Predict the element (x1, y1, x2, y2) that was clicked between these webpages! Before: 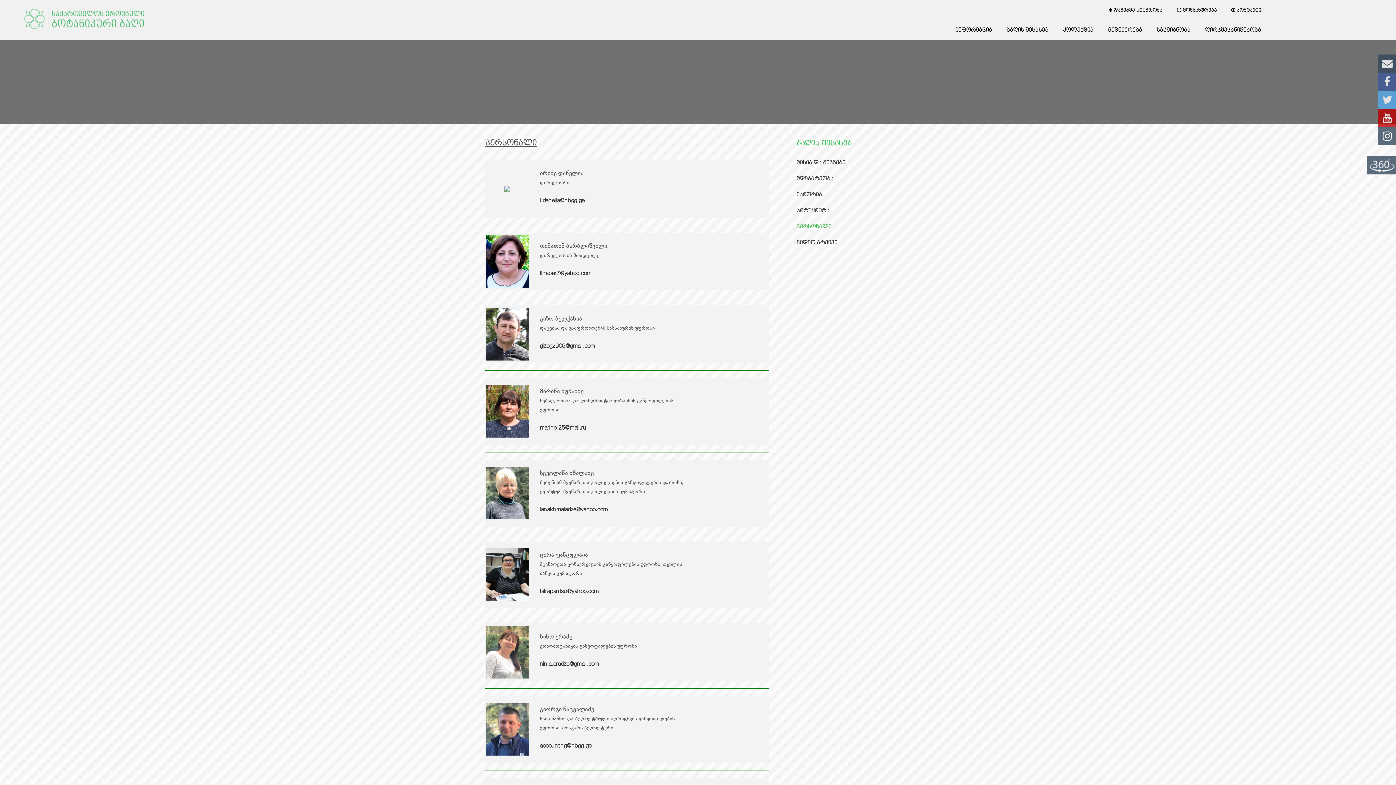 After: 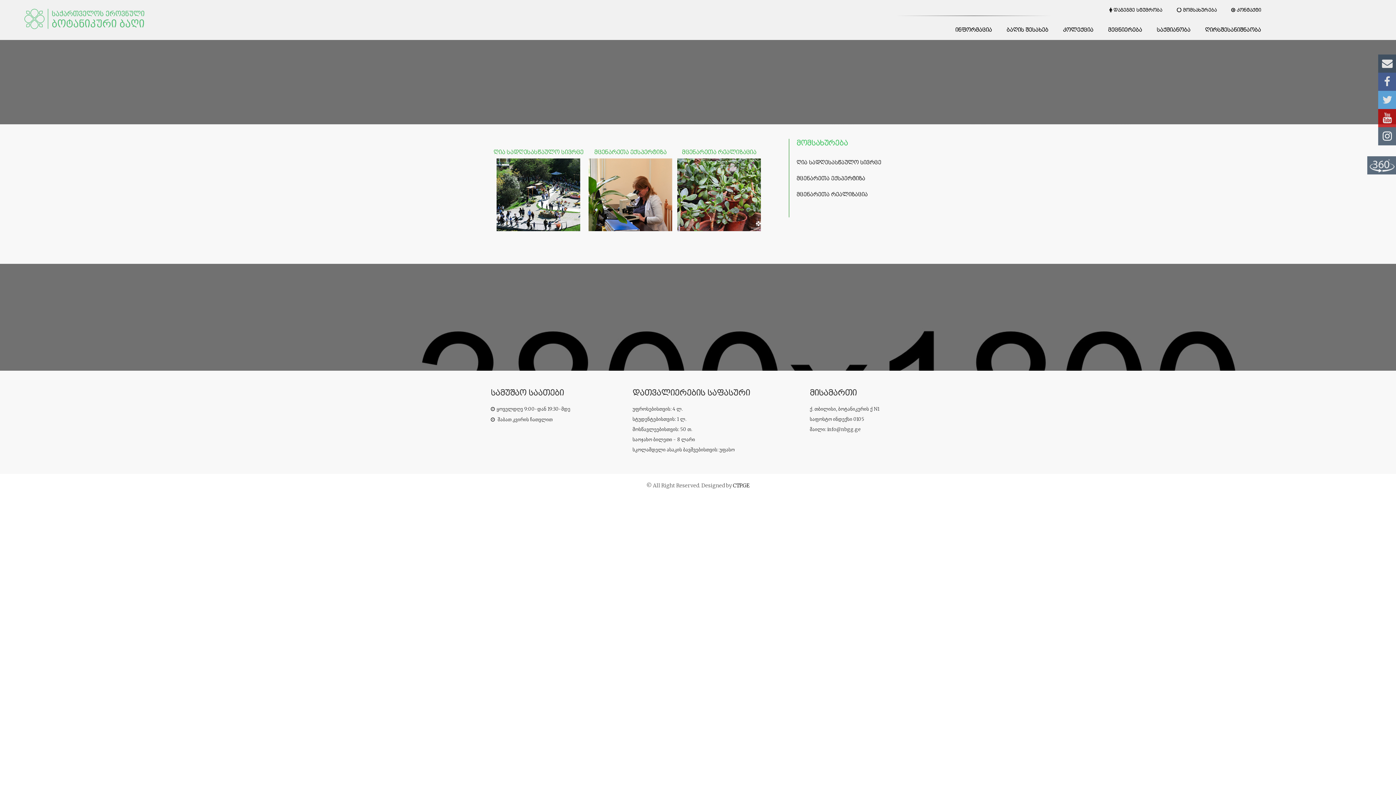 Action: label:  მომსახურება bbox: (1176, 0, 1216, 20)